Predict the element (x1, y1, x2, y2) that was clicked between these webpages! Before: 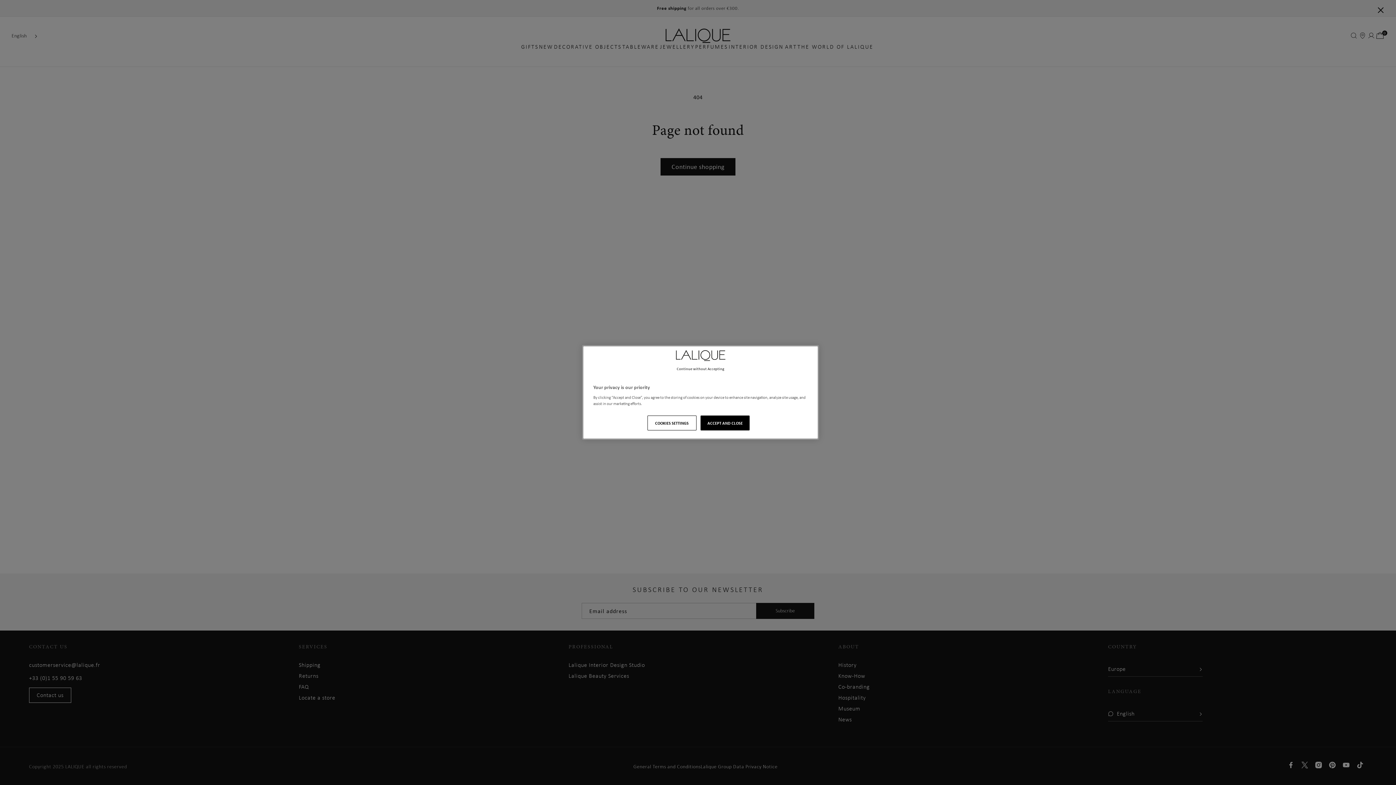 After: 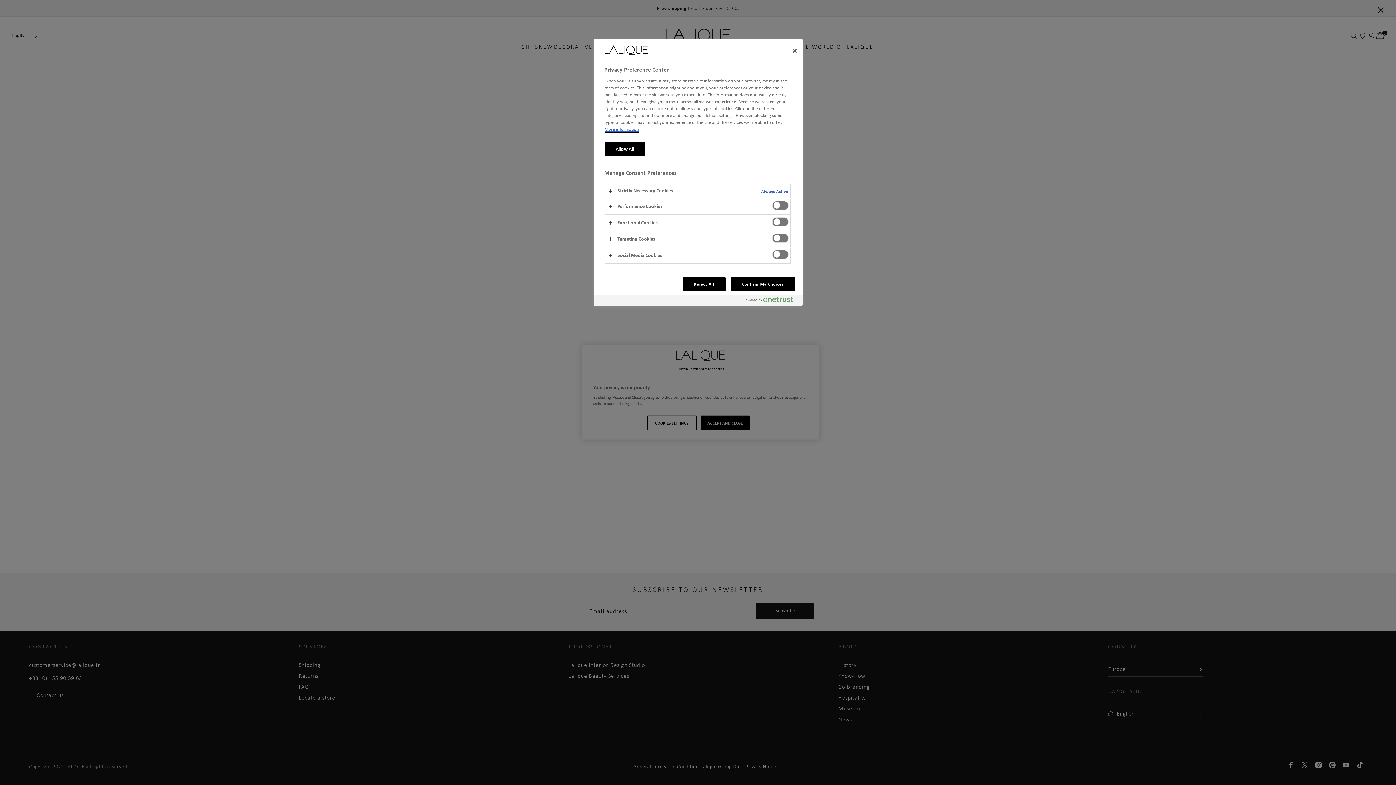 Action: label: COOKIES SETTINGS bbox: (647, 415, 696, 430)